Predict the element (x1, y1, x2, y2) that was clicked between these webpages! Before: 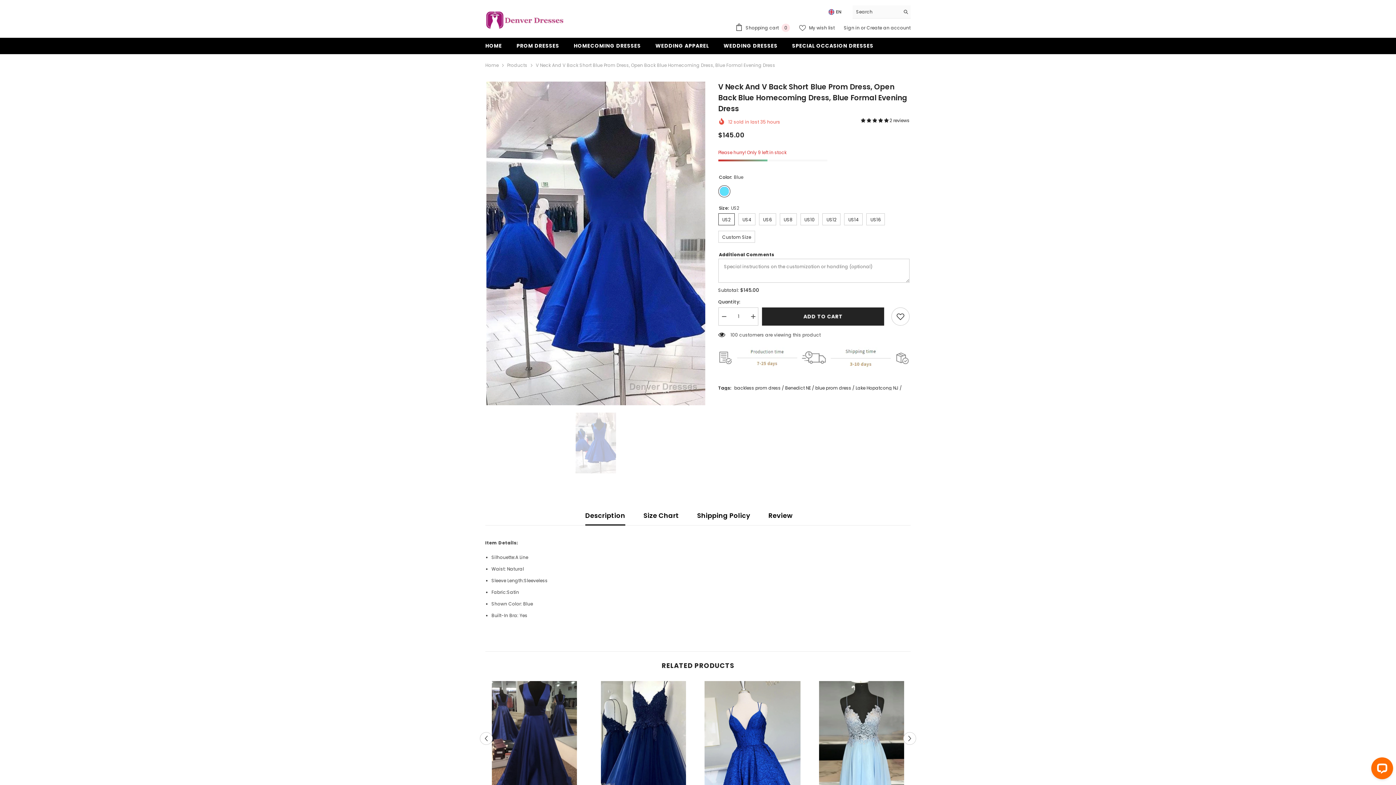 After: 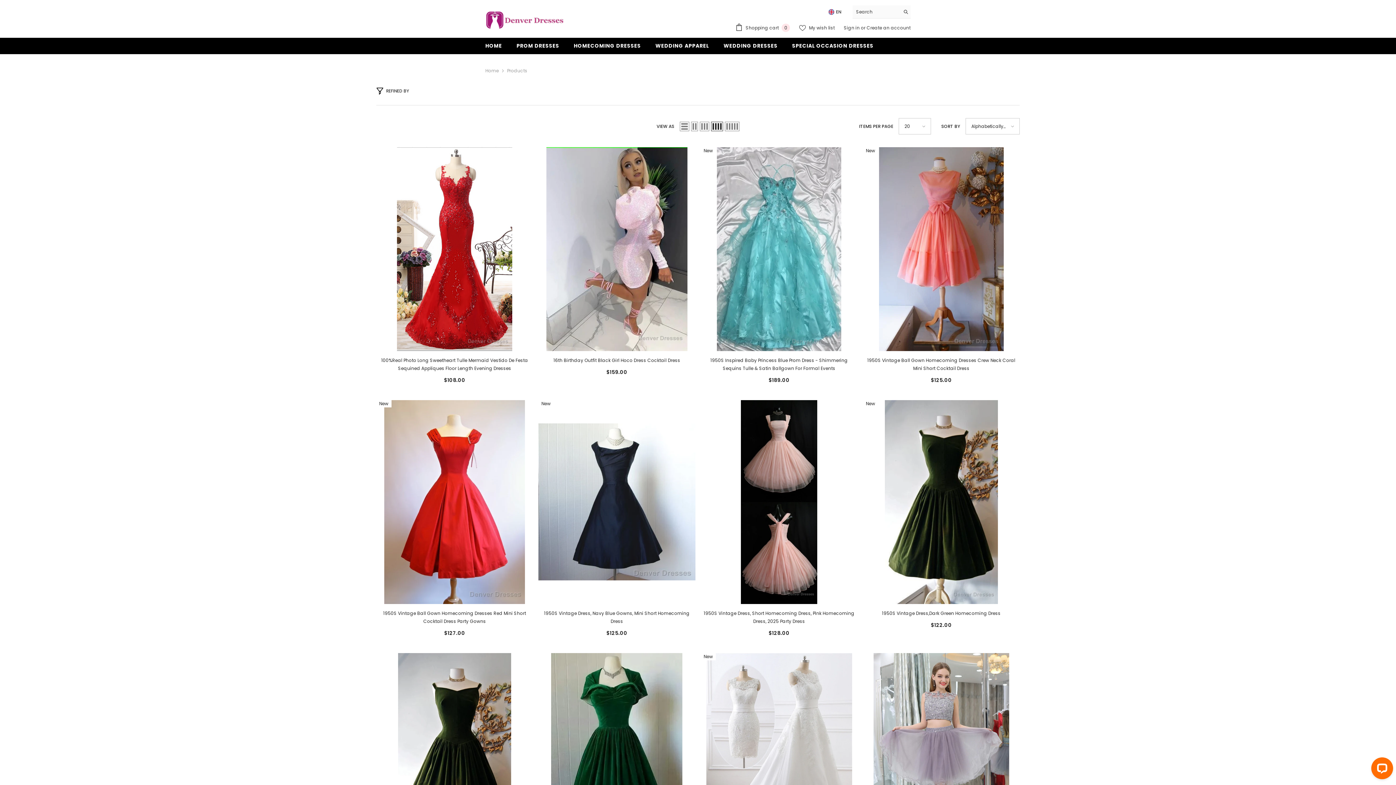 Action: label: Products bbox: (507, 61, 527, 69)